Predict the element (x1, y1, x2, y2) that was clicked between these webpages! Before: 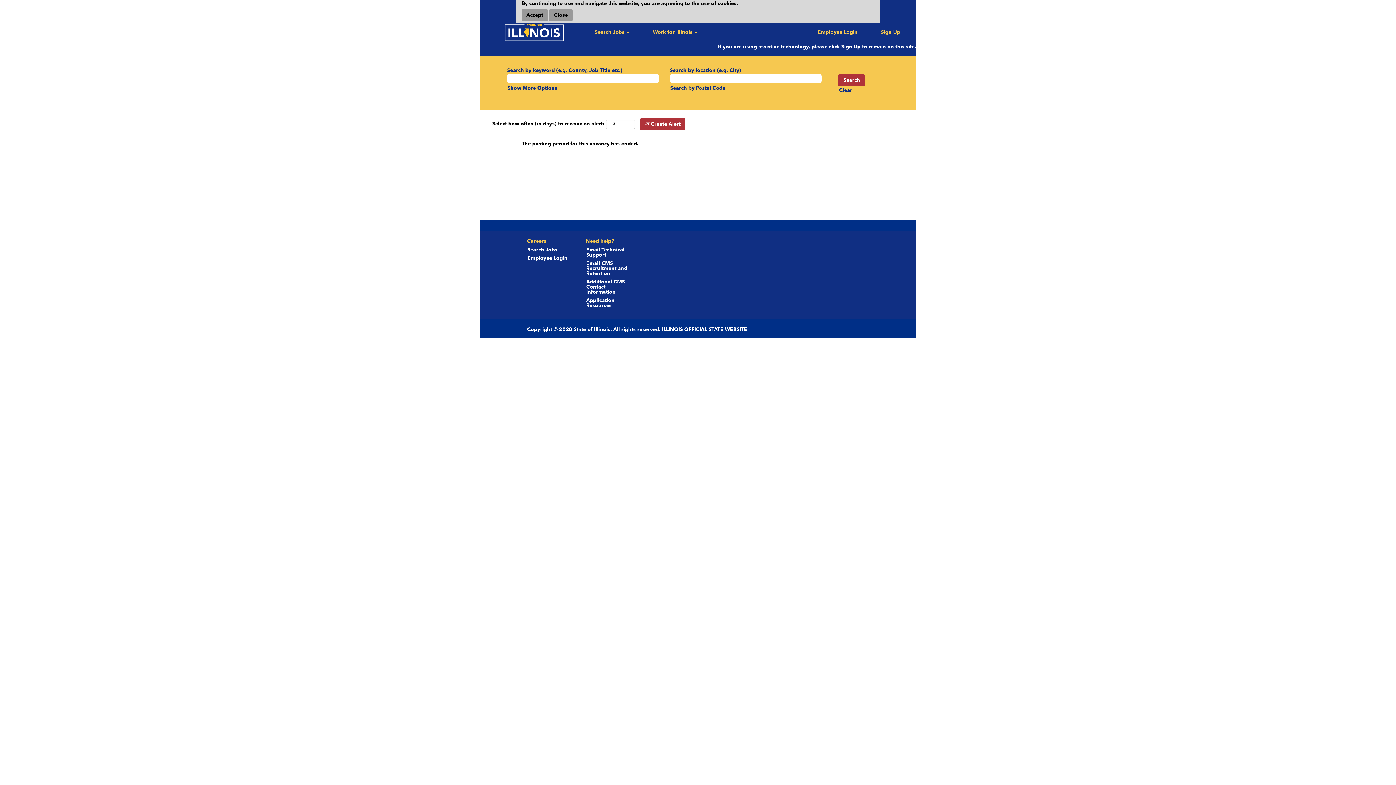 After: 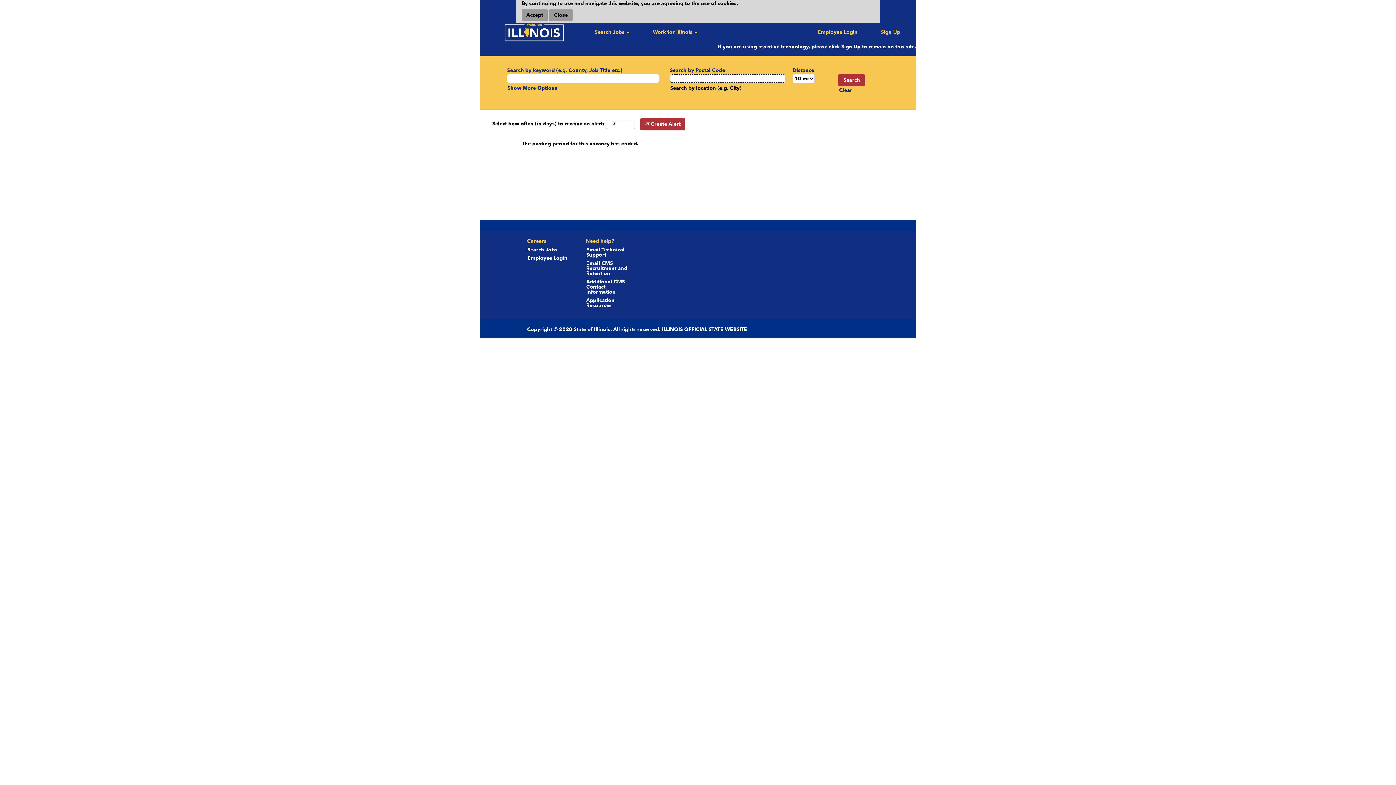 Action: label: Search by postal code instead bbox: (670, 85, 726, 91)